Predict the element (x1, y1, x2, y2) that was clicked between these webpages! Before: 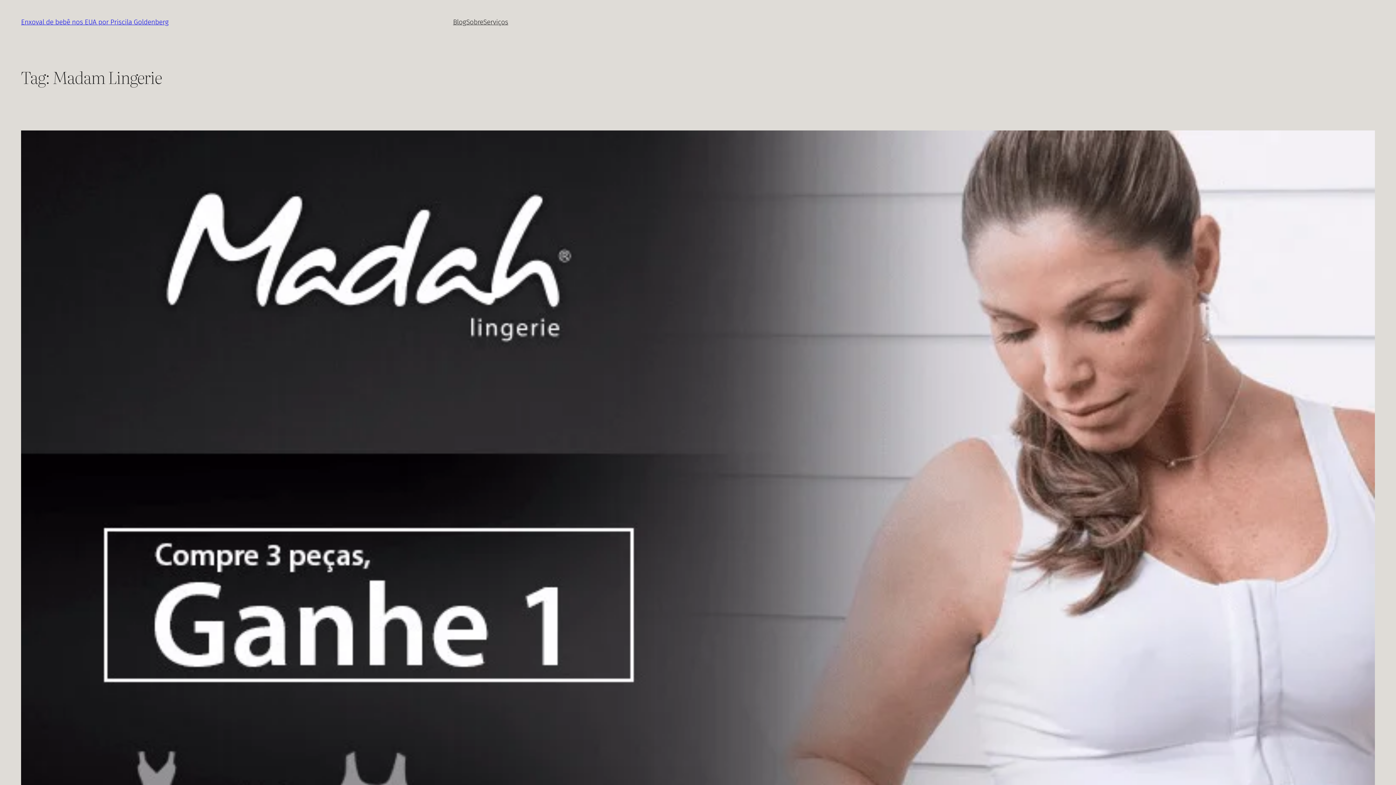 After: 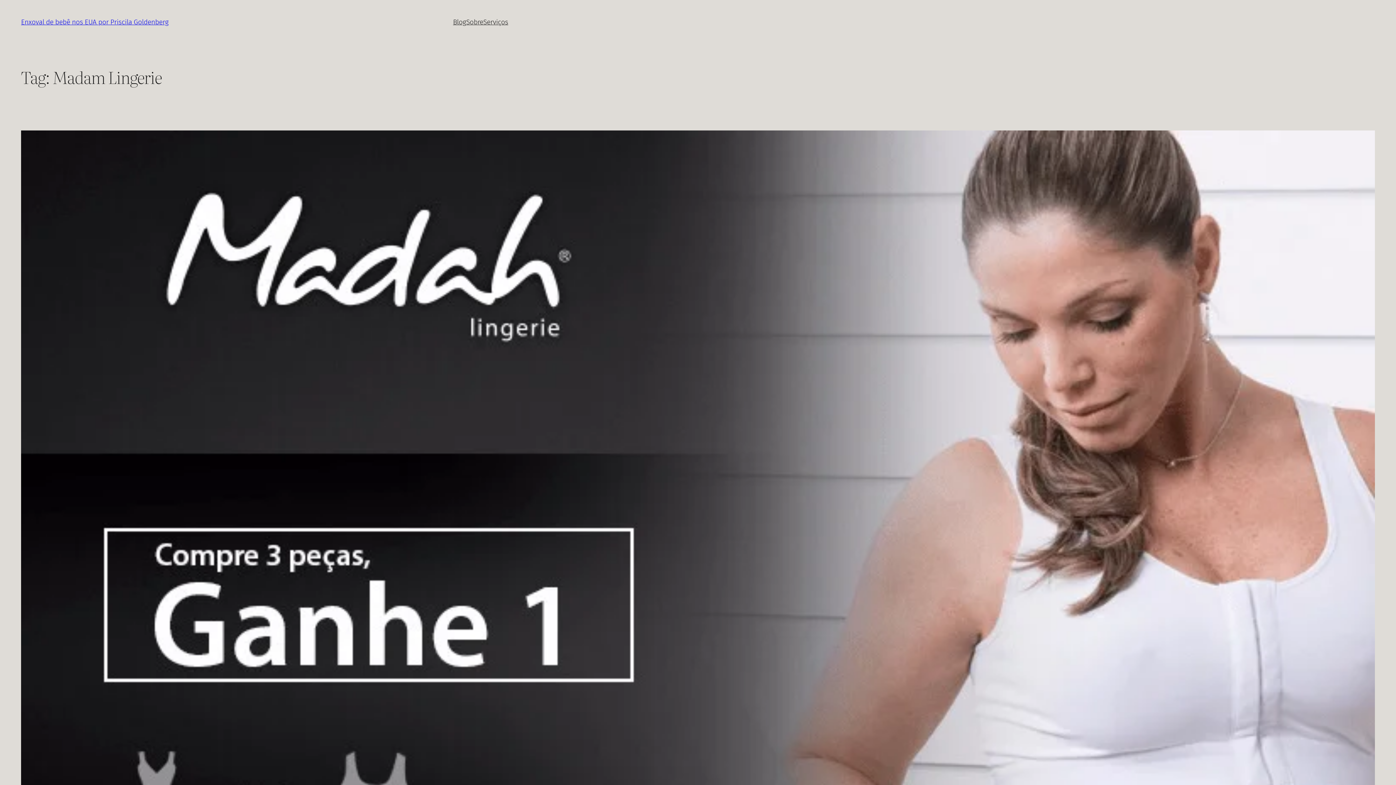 Action: label: Sobre bbox: (466, 17, 483, 27)